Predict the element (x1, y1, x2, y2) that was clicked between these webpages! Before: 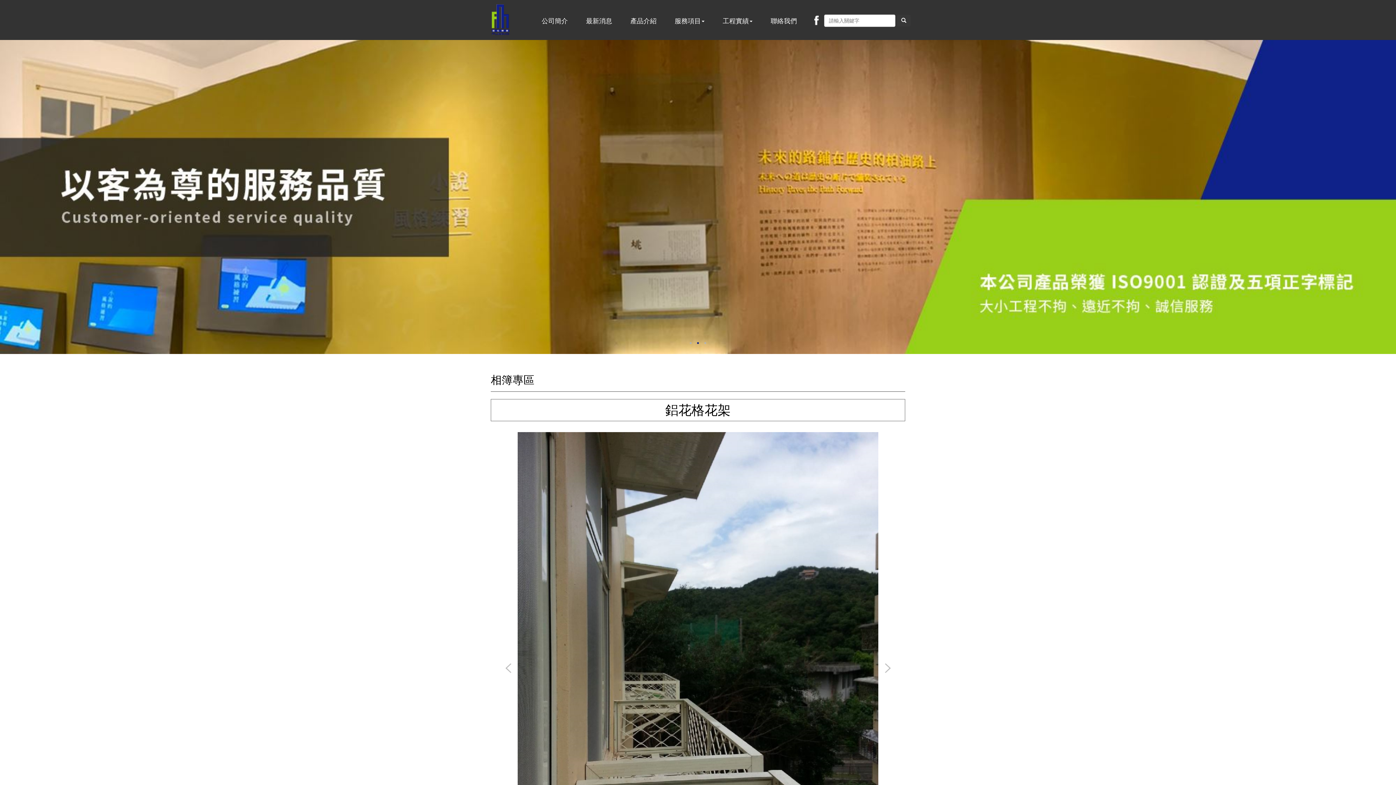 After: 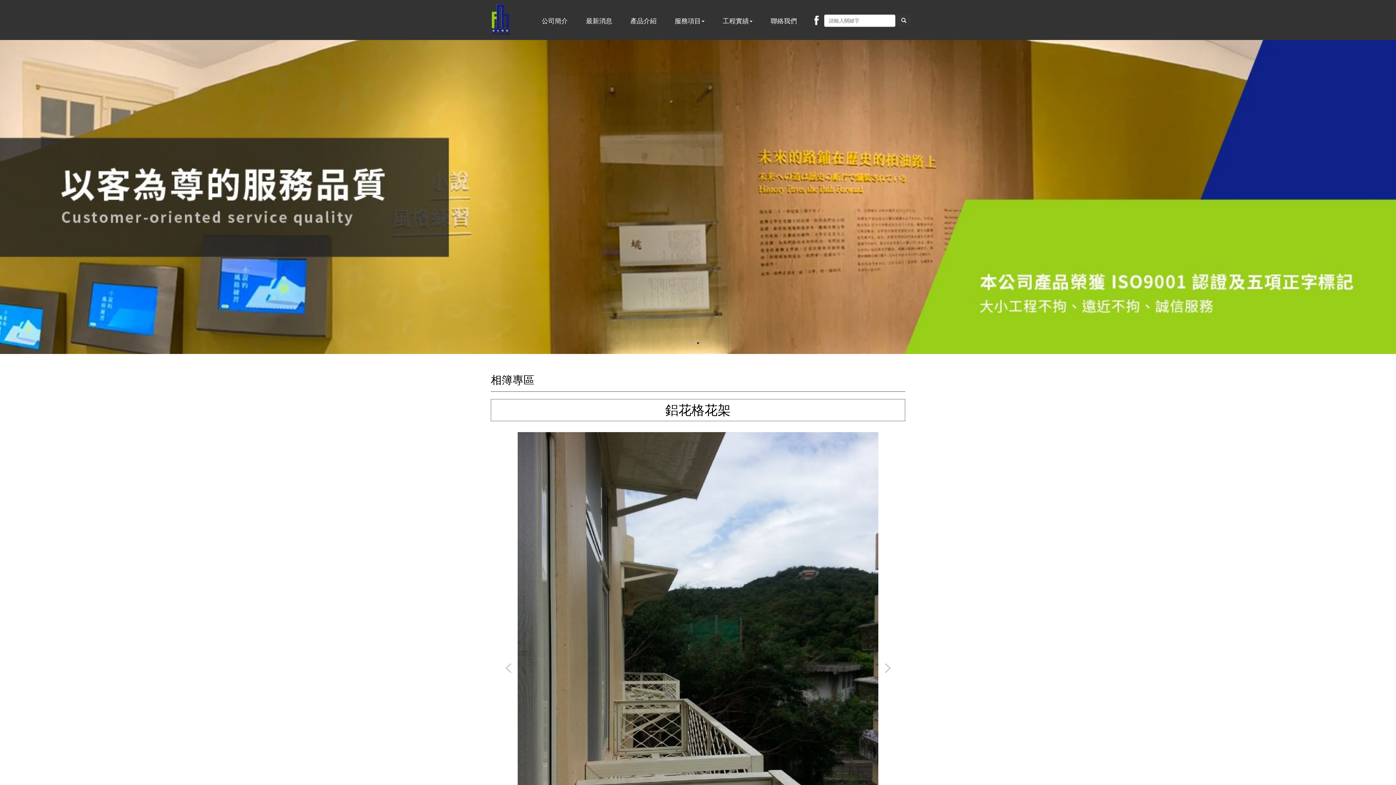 Action: bbox: (687, 339, 694, 346) label: 1